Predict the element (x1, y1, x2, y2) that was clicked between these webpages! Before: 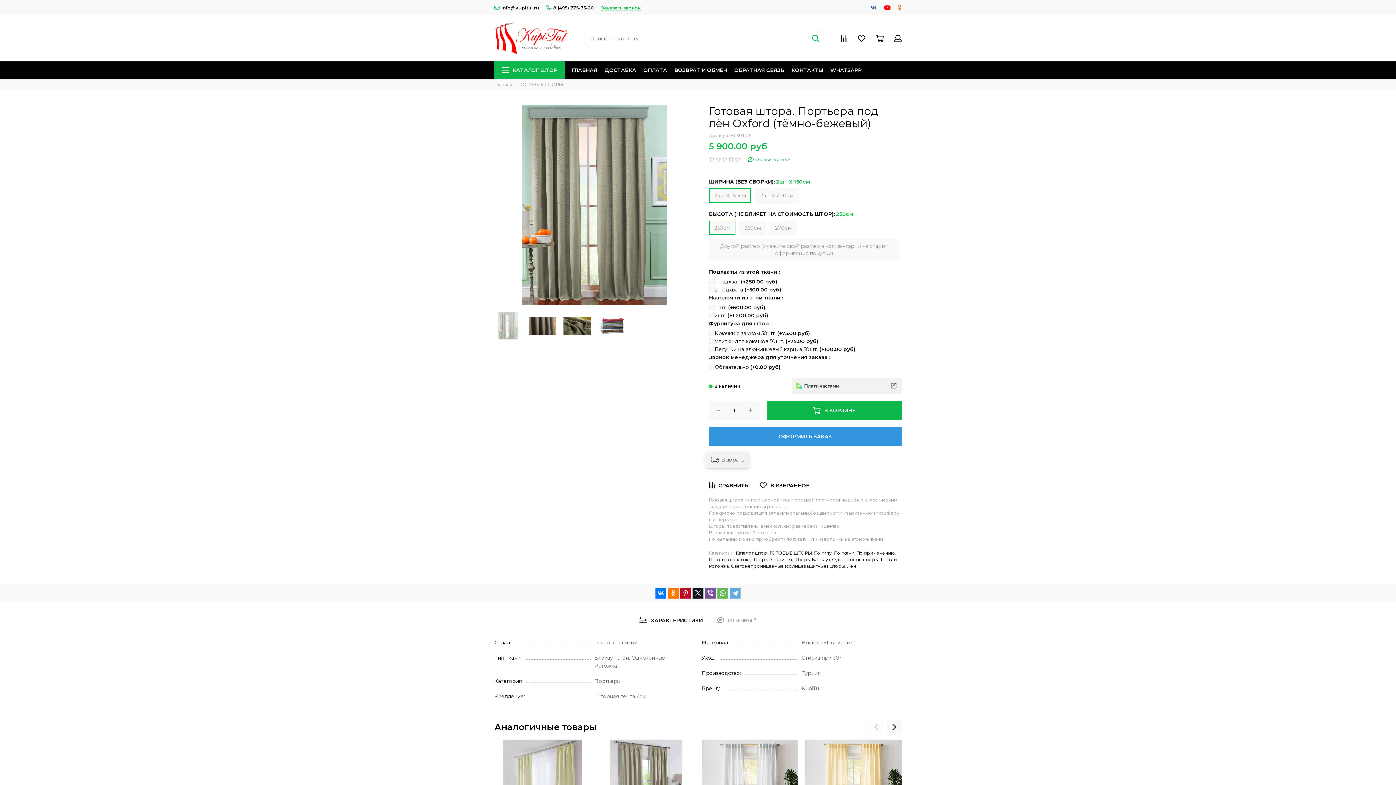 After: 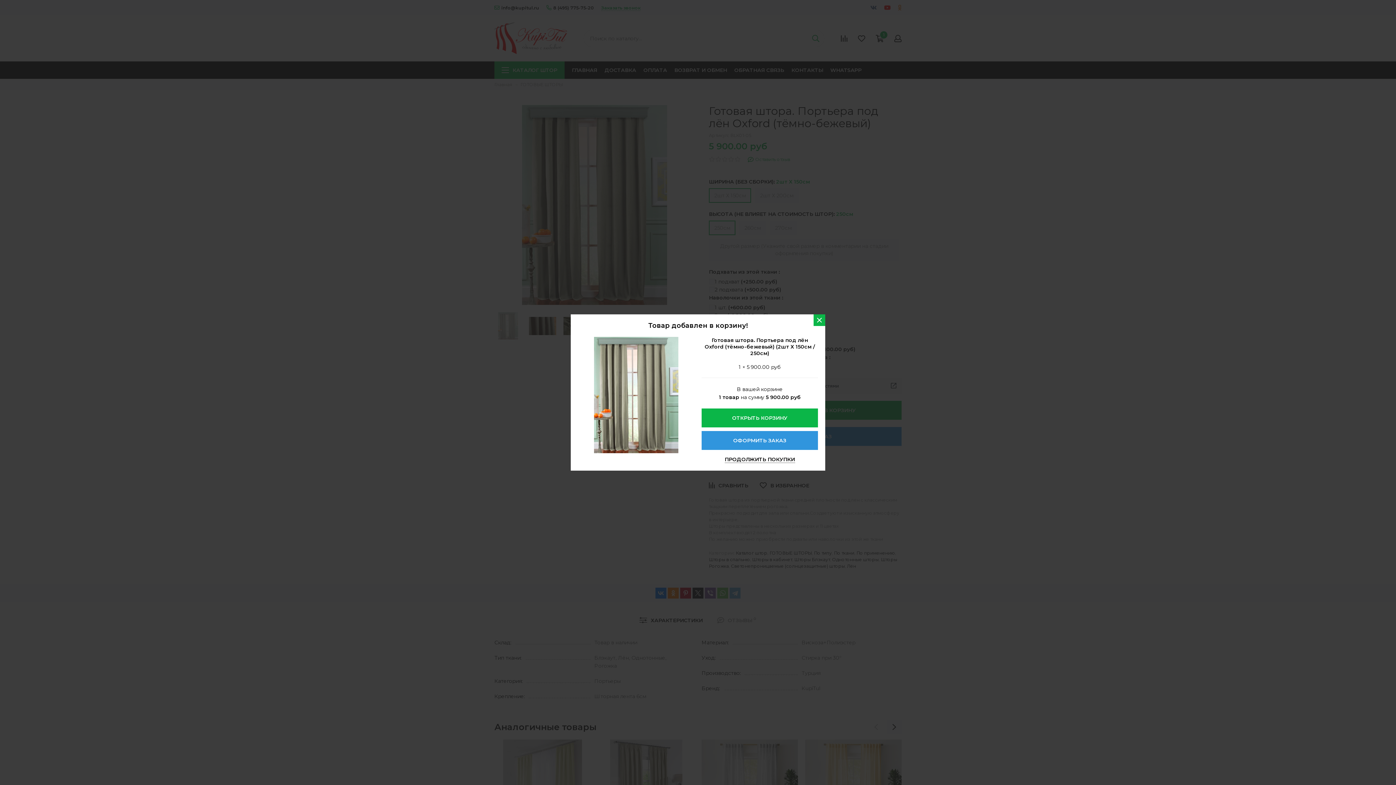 Action: bbox: (767, 401, 901, 420) label: В КОРЗИНУ